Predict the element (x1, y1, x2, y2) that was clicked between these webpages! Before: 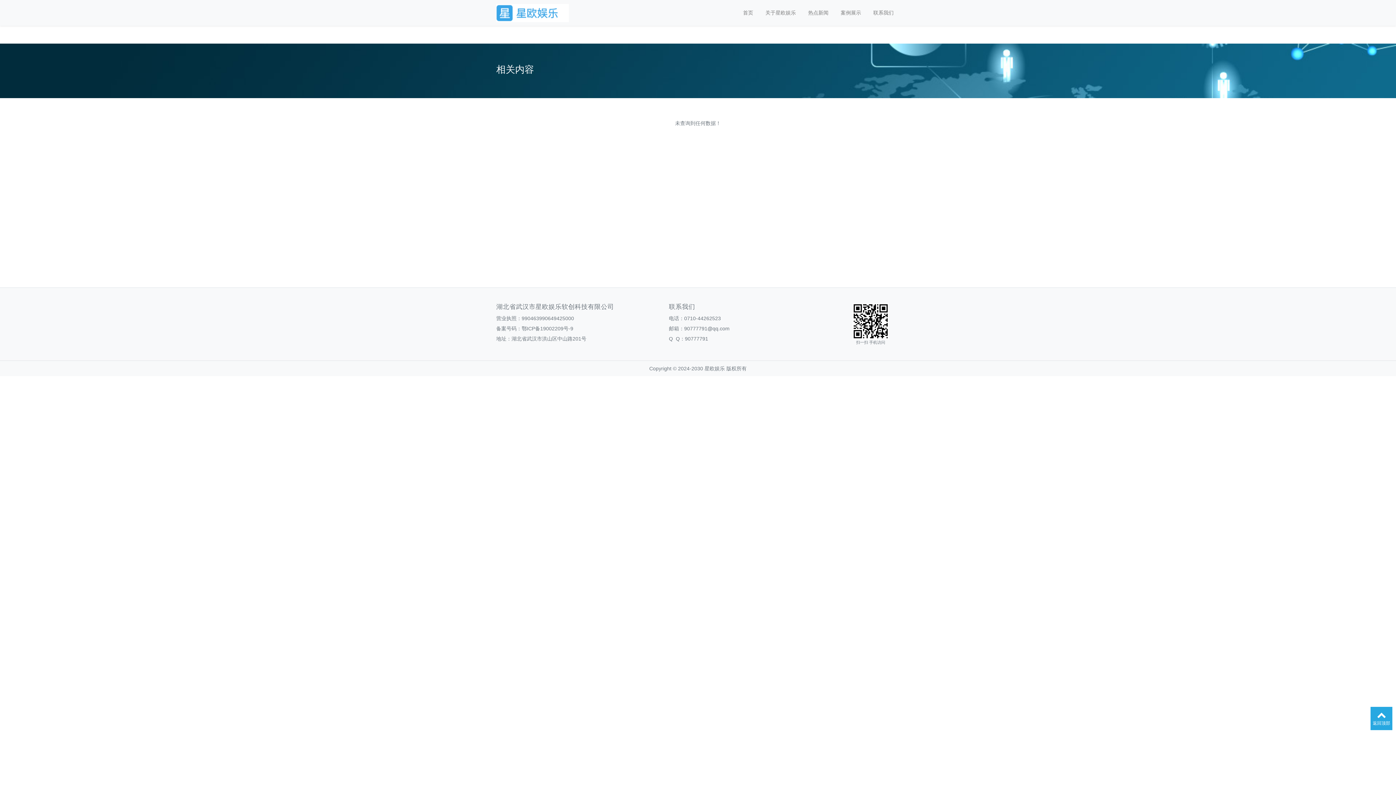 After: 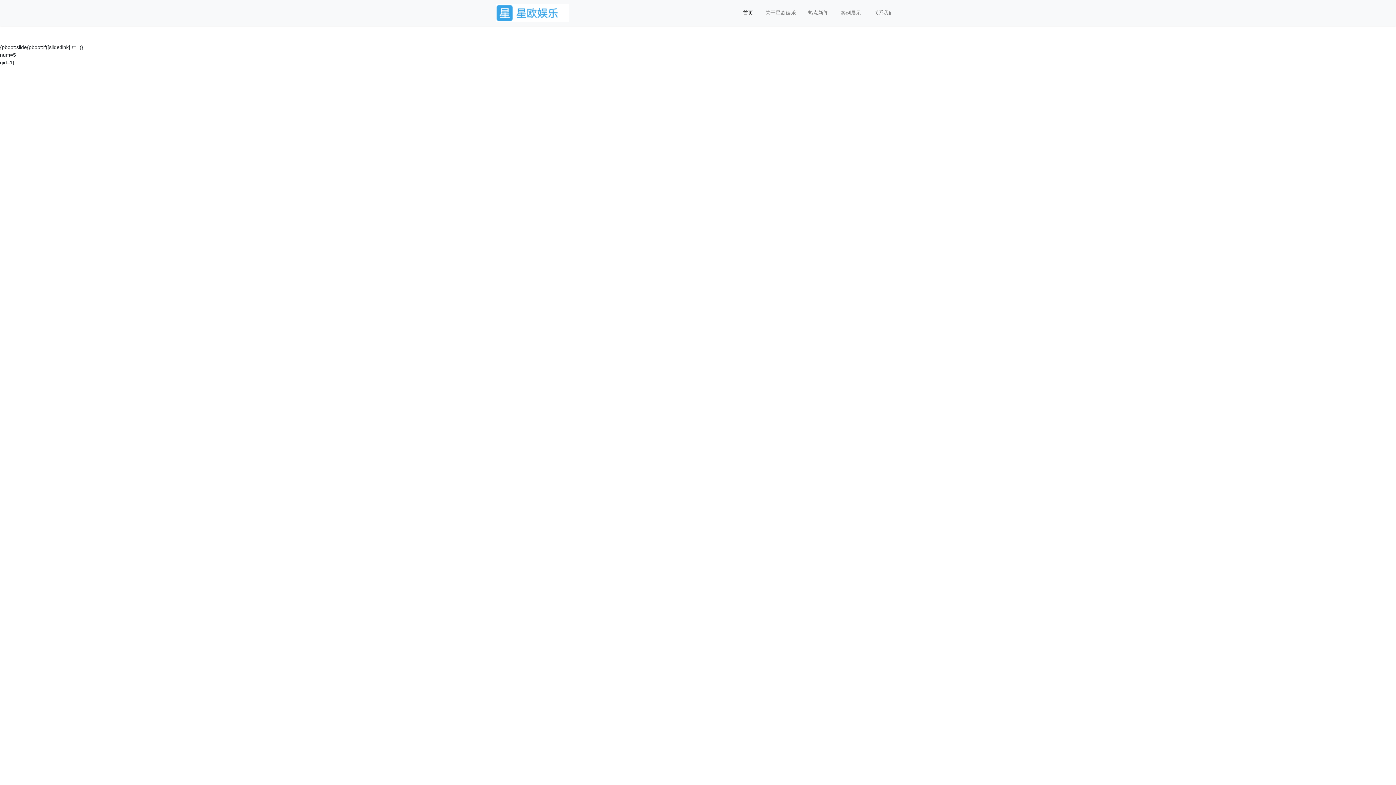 Action: label: 首页 bbox: (737, 6, 759, 19)